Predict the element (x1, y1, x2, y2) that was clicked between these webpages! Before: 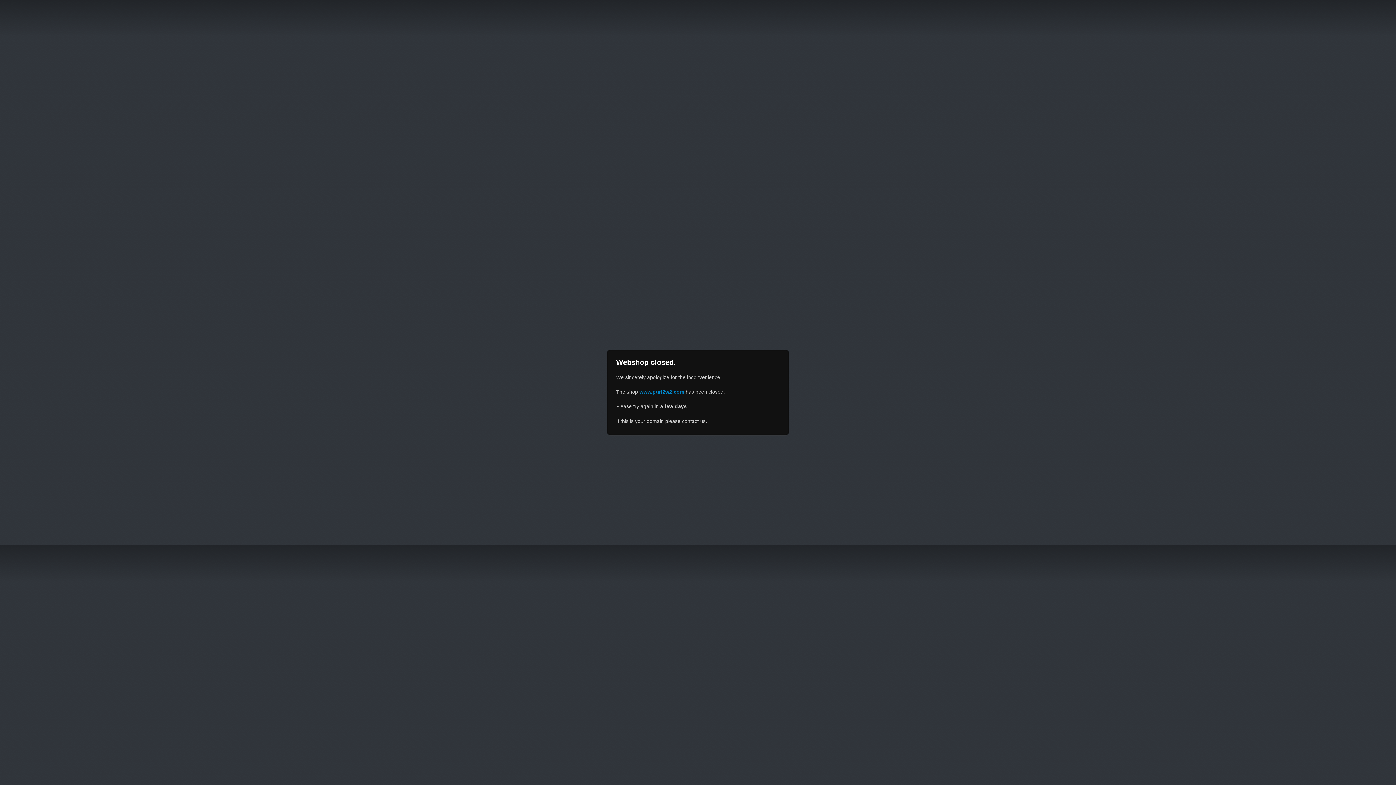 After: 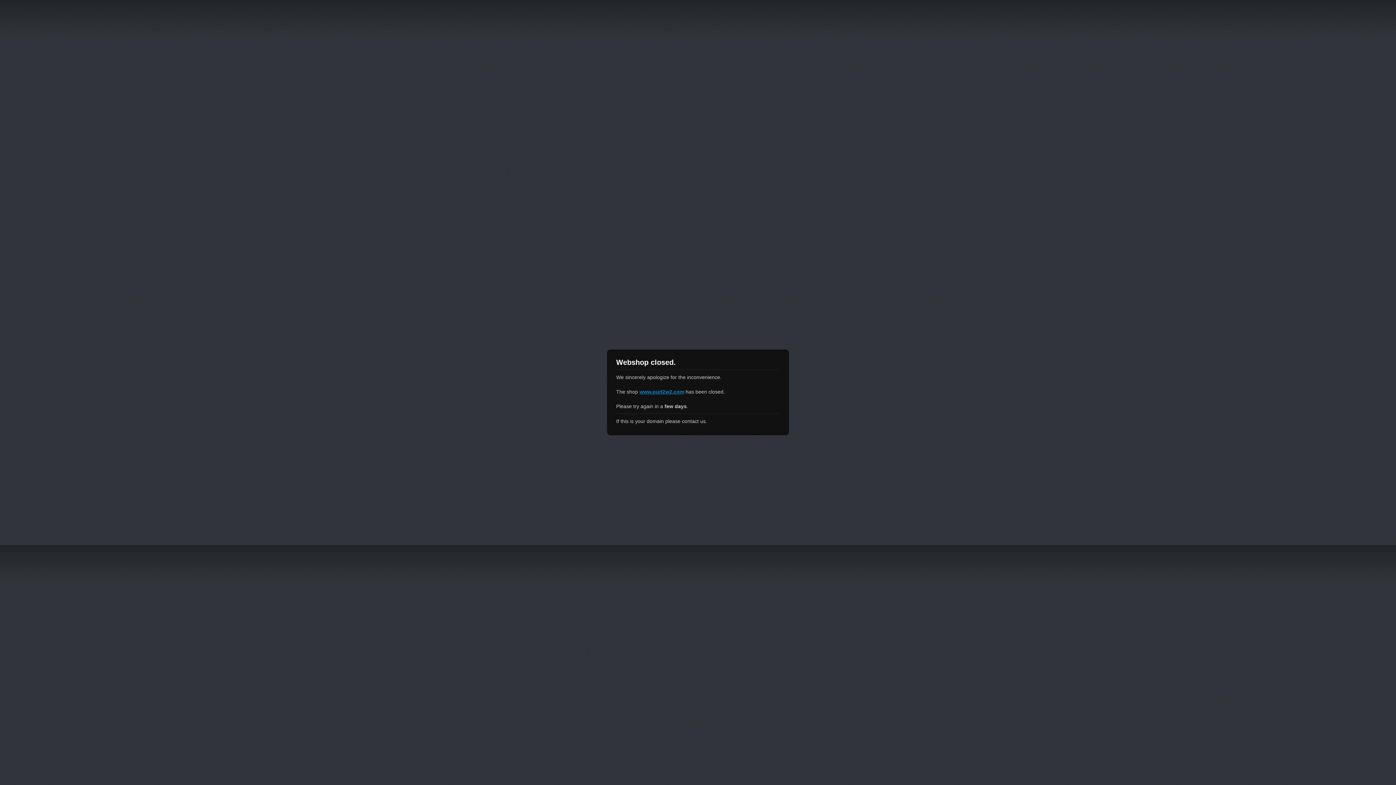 Action: bbox: (639, 389, 684, 394) label: www.purl2w2.com